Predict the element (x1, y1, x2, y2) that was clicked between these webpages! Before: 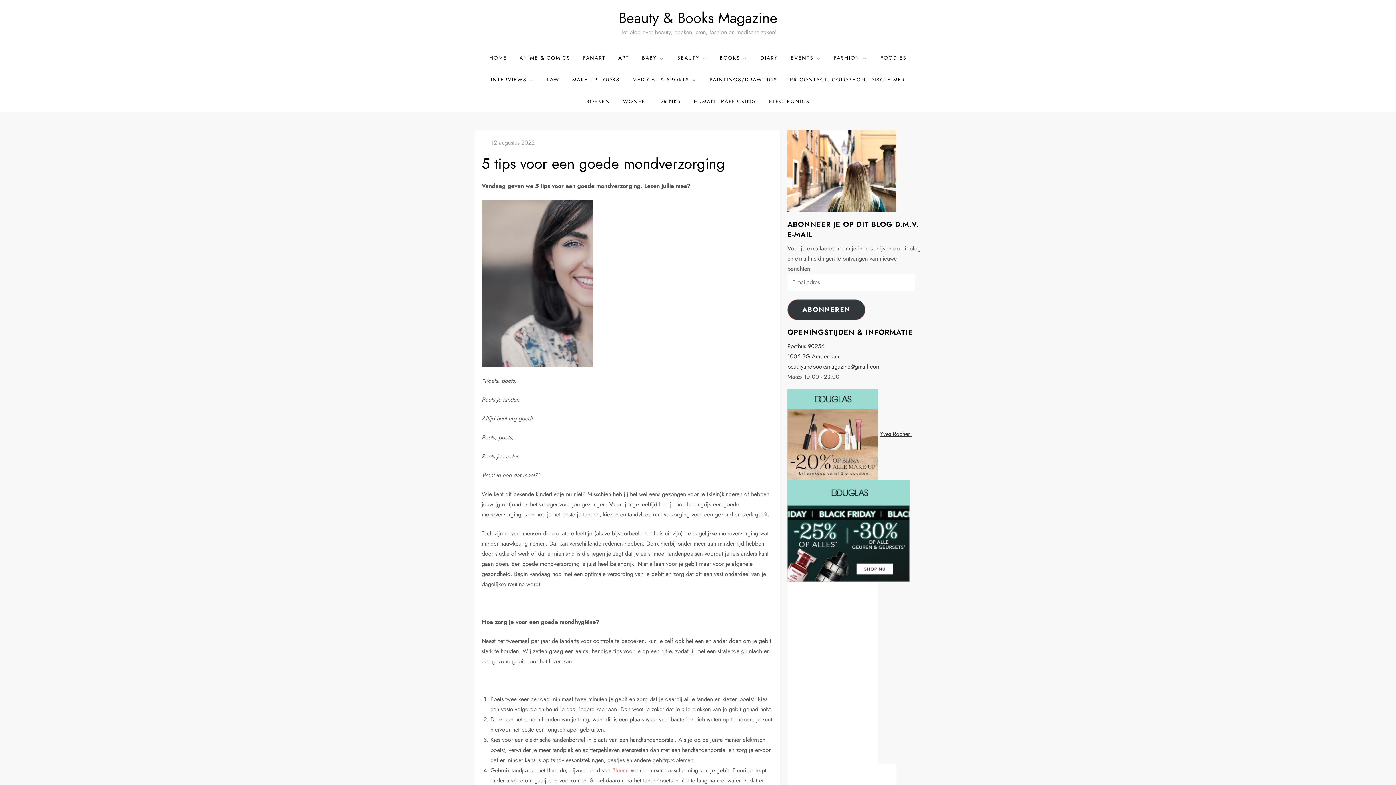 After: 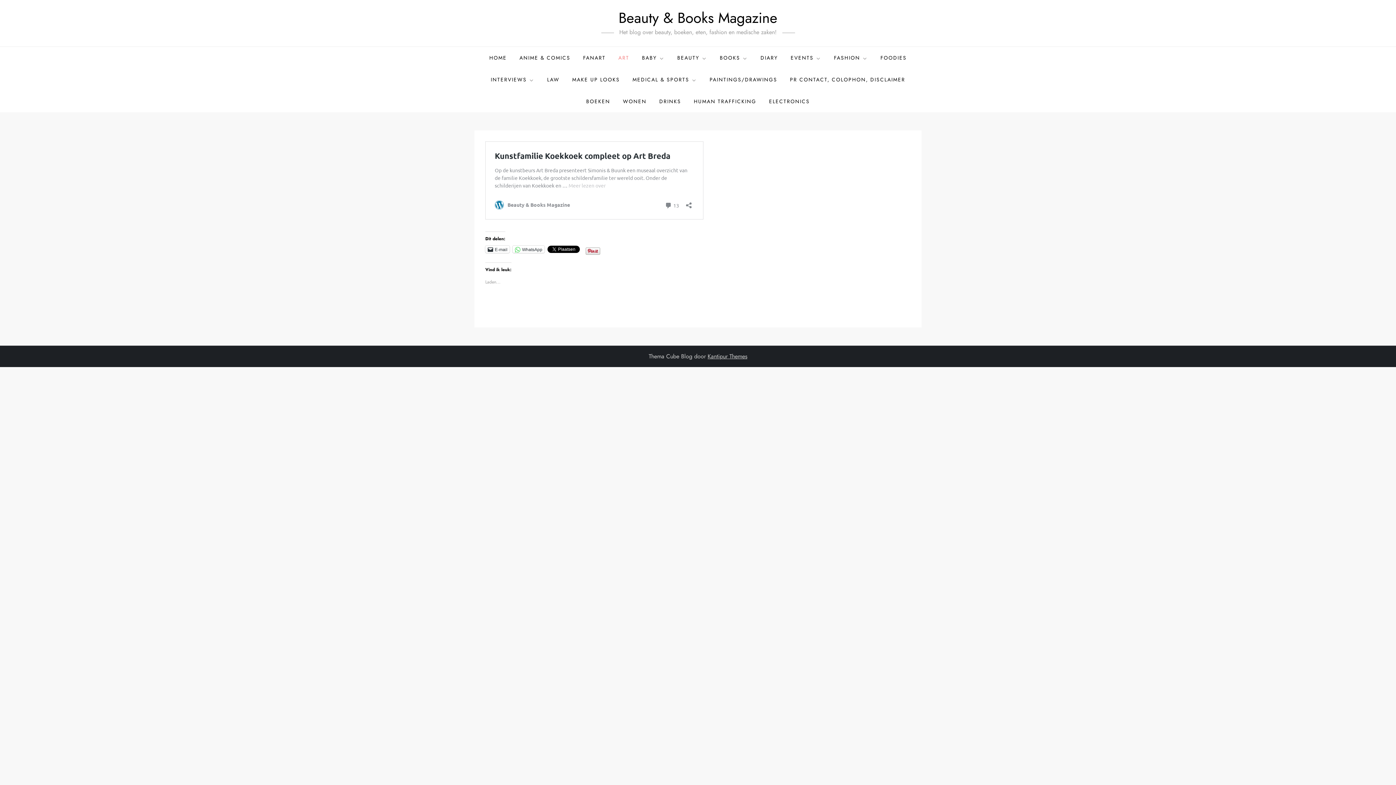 Action: bbox: (613, 46, 634, 68) label: ART